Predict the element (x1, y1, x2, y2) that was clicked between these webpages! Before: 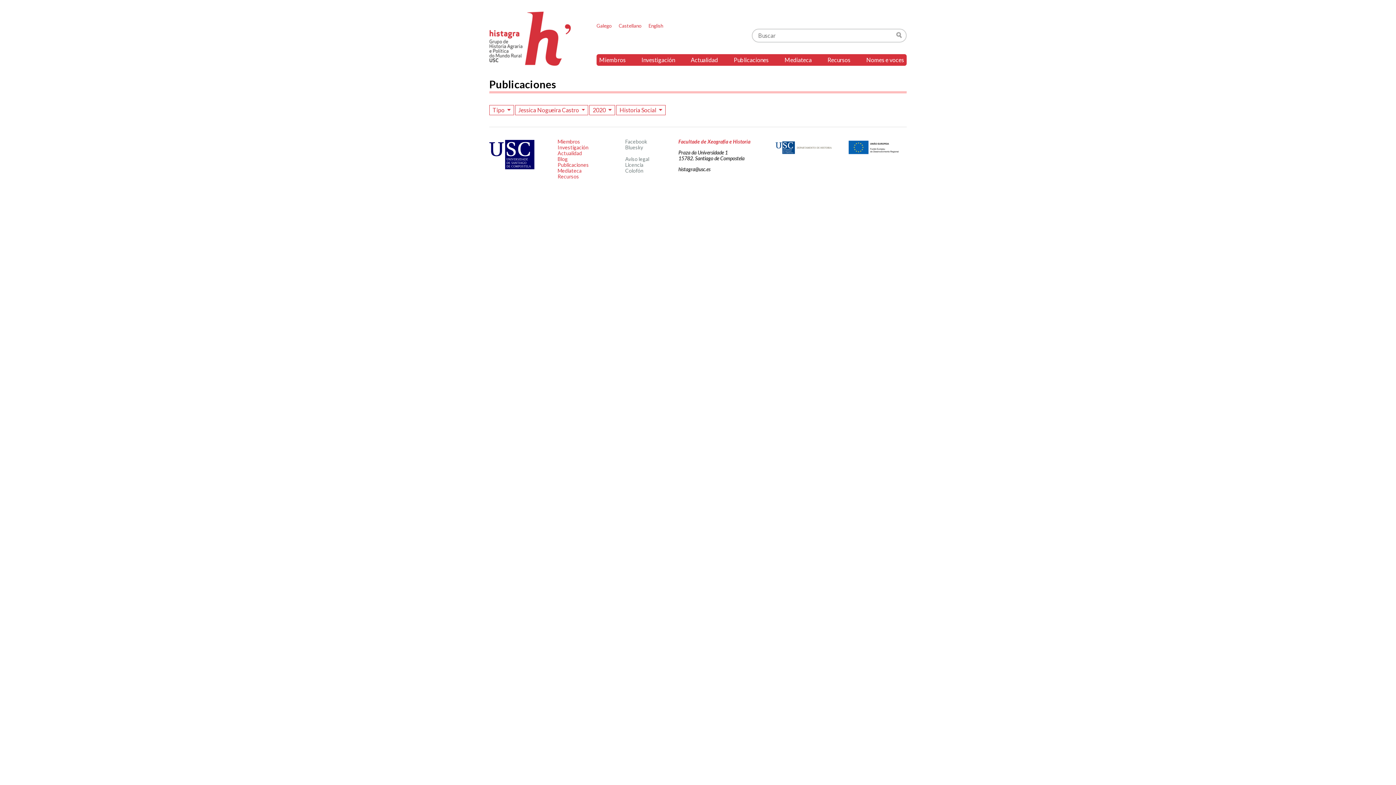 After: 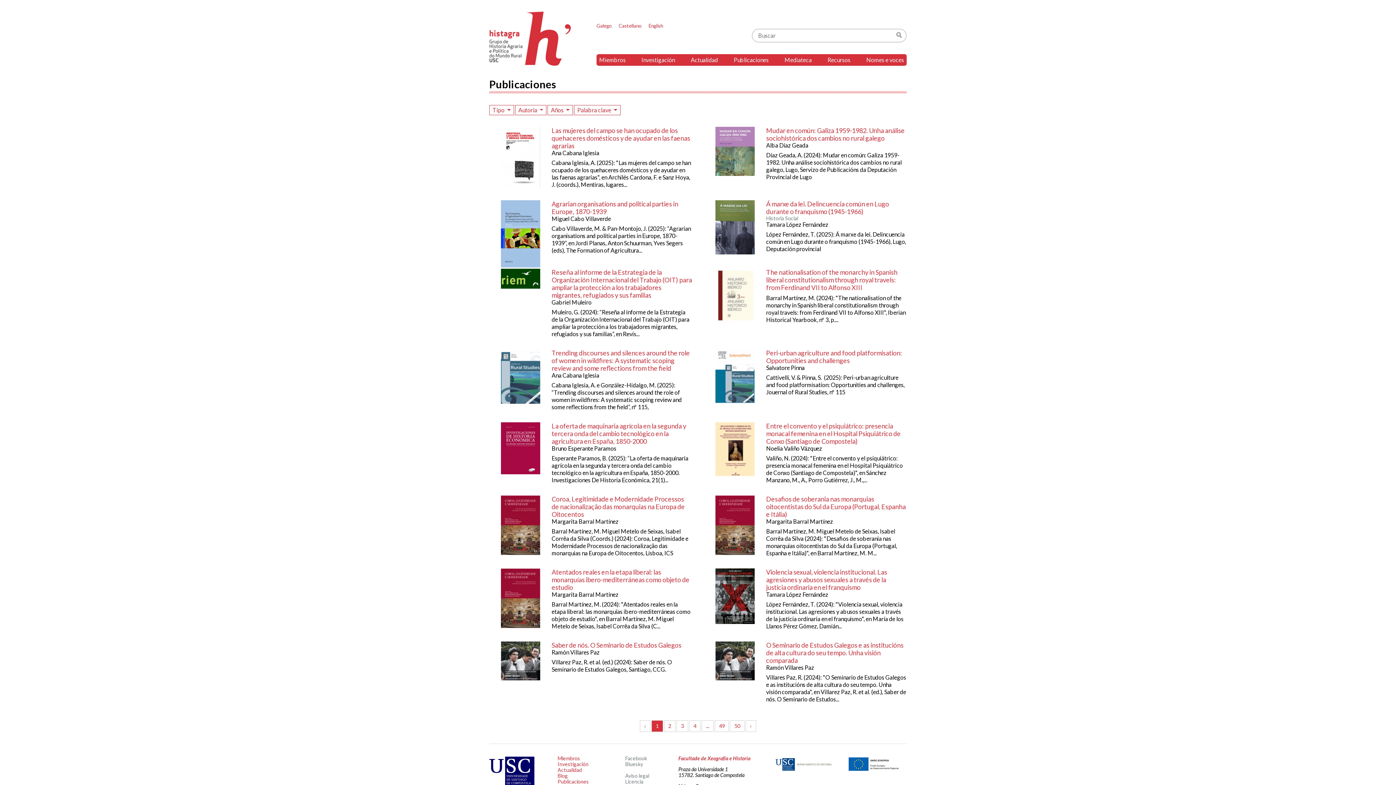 Action: bbox: (557, 161, 589, 168) label: Publicaciones